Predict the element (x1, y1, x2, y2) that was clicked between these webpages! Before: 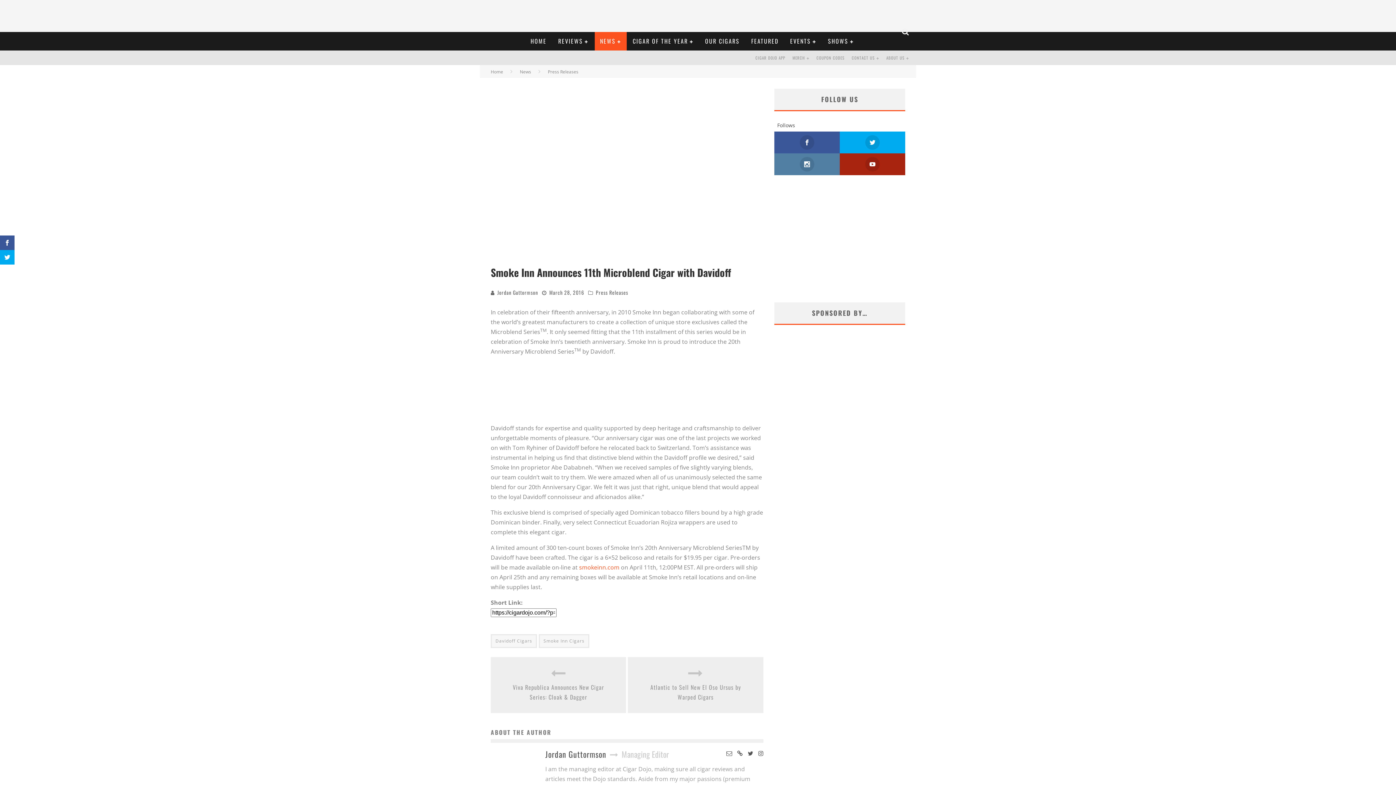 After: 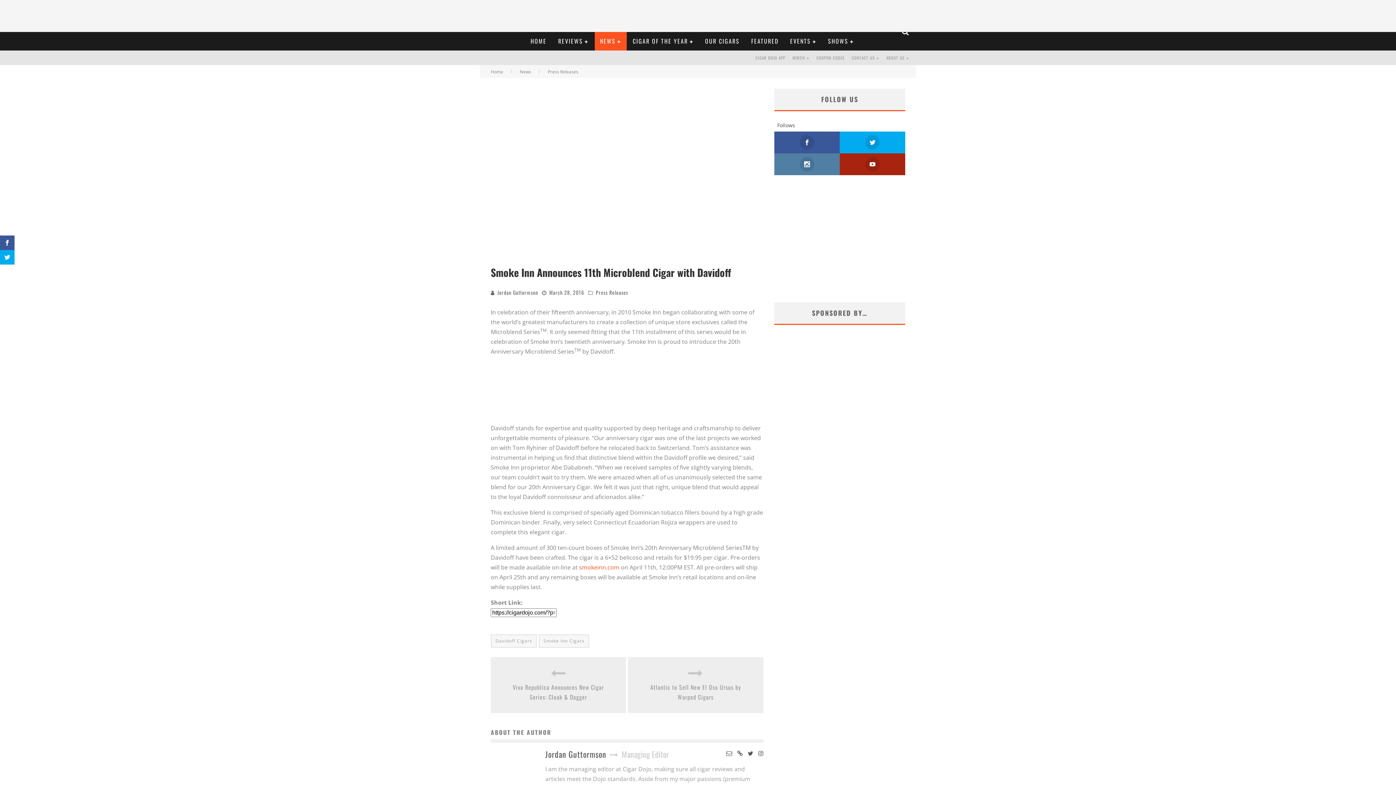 Action: bbox: (722, 750, 732, 756)